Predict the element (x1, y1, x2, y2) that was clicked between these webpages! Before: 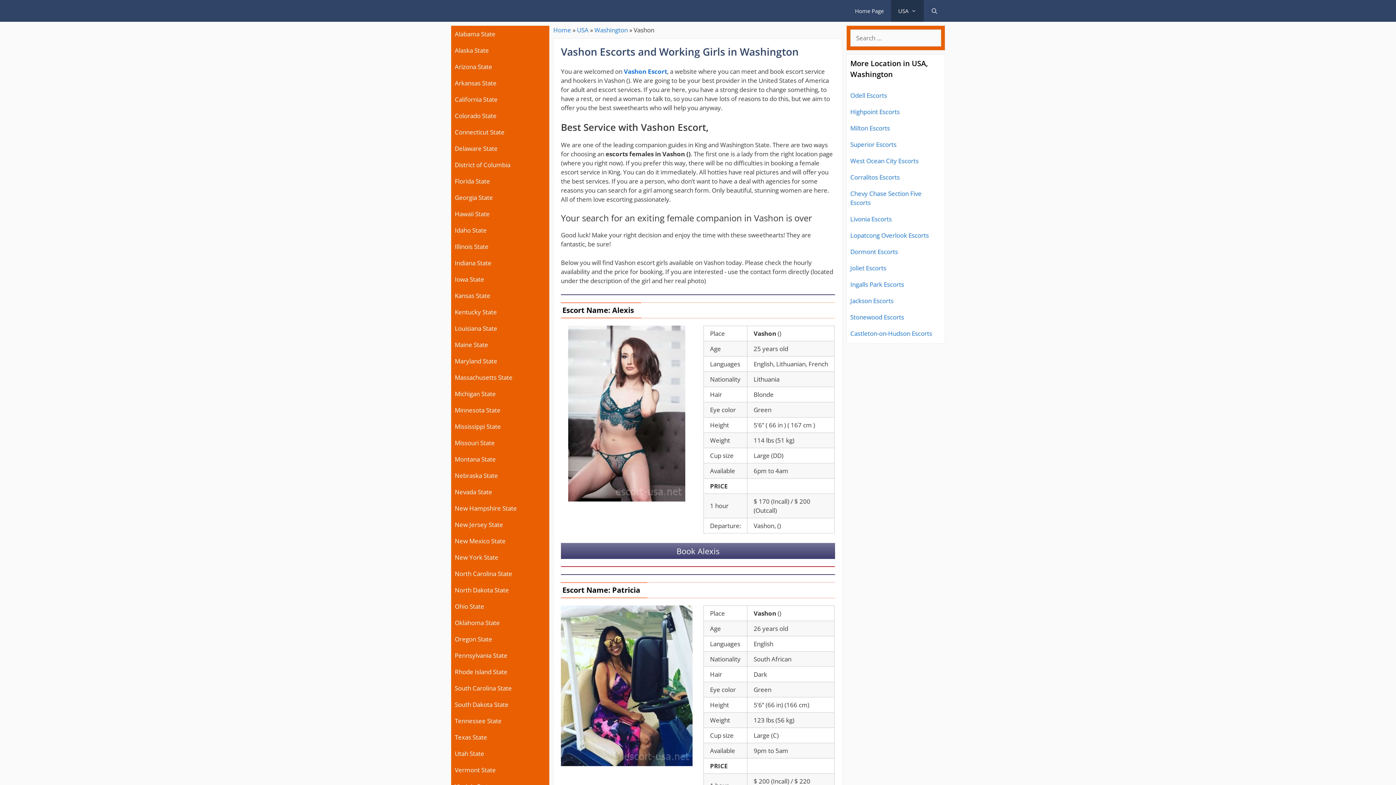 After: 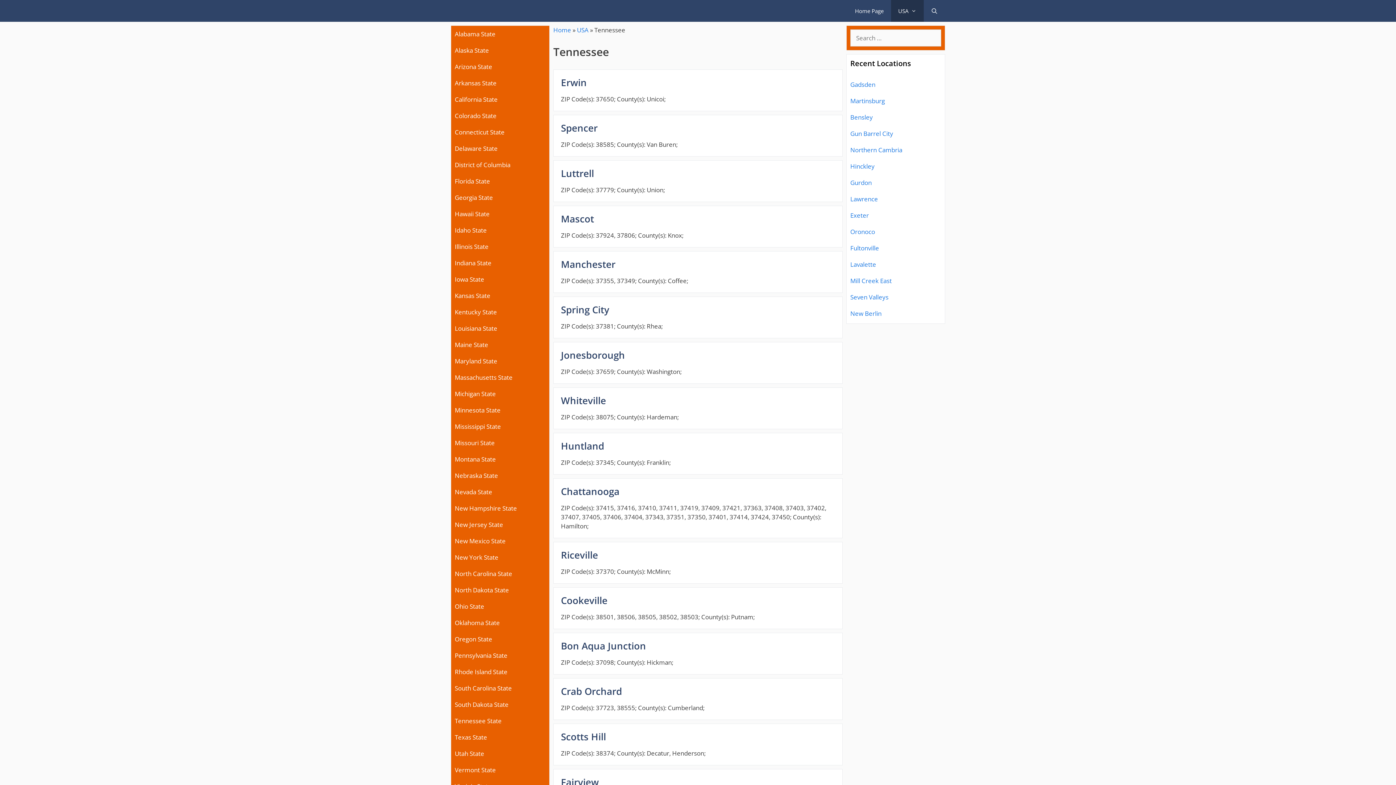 Action: bbox: (454, 717, 501, 725) label: Tennessee State